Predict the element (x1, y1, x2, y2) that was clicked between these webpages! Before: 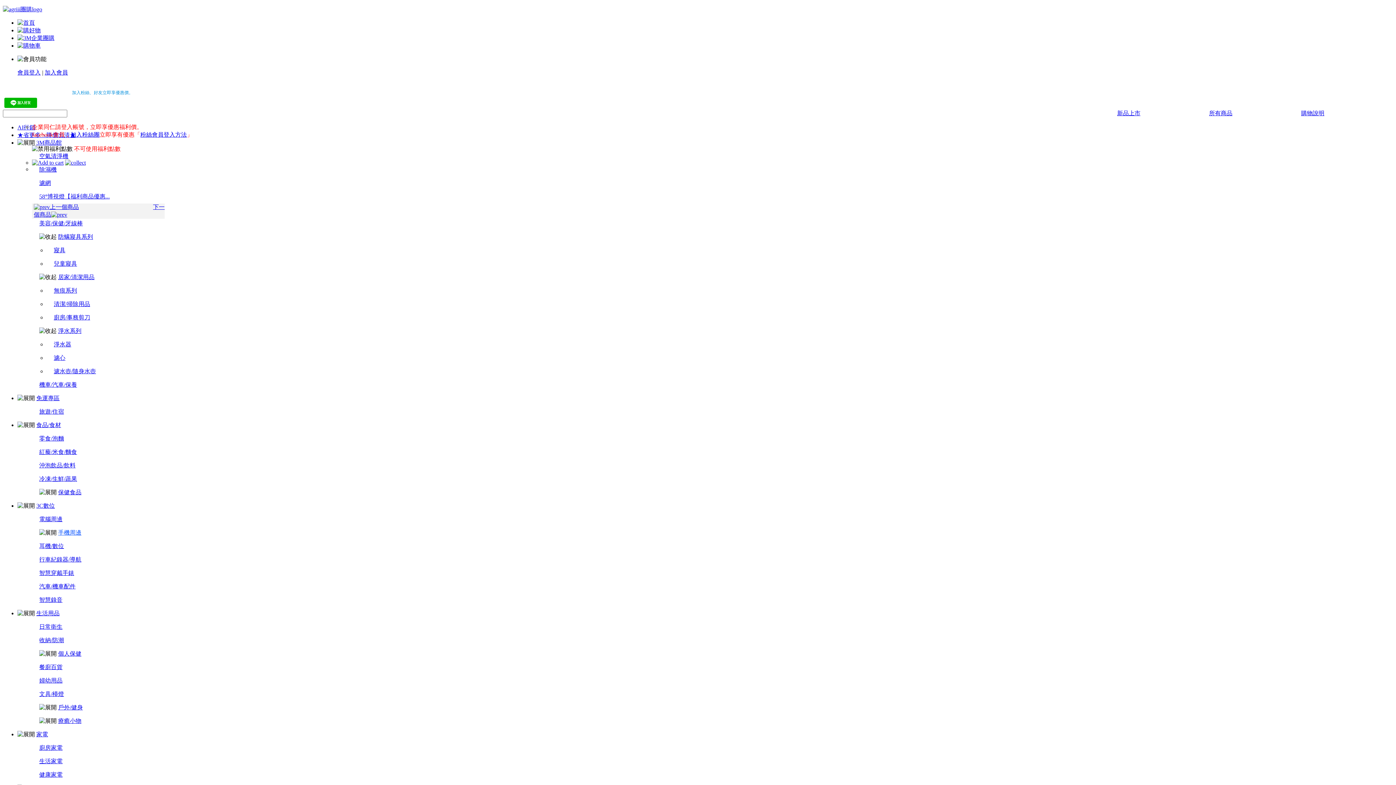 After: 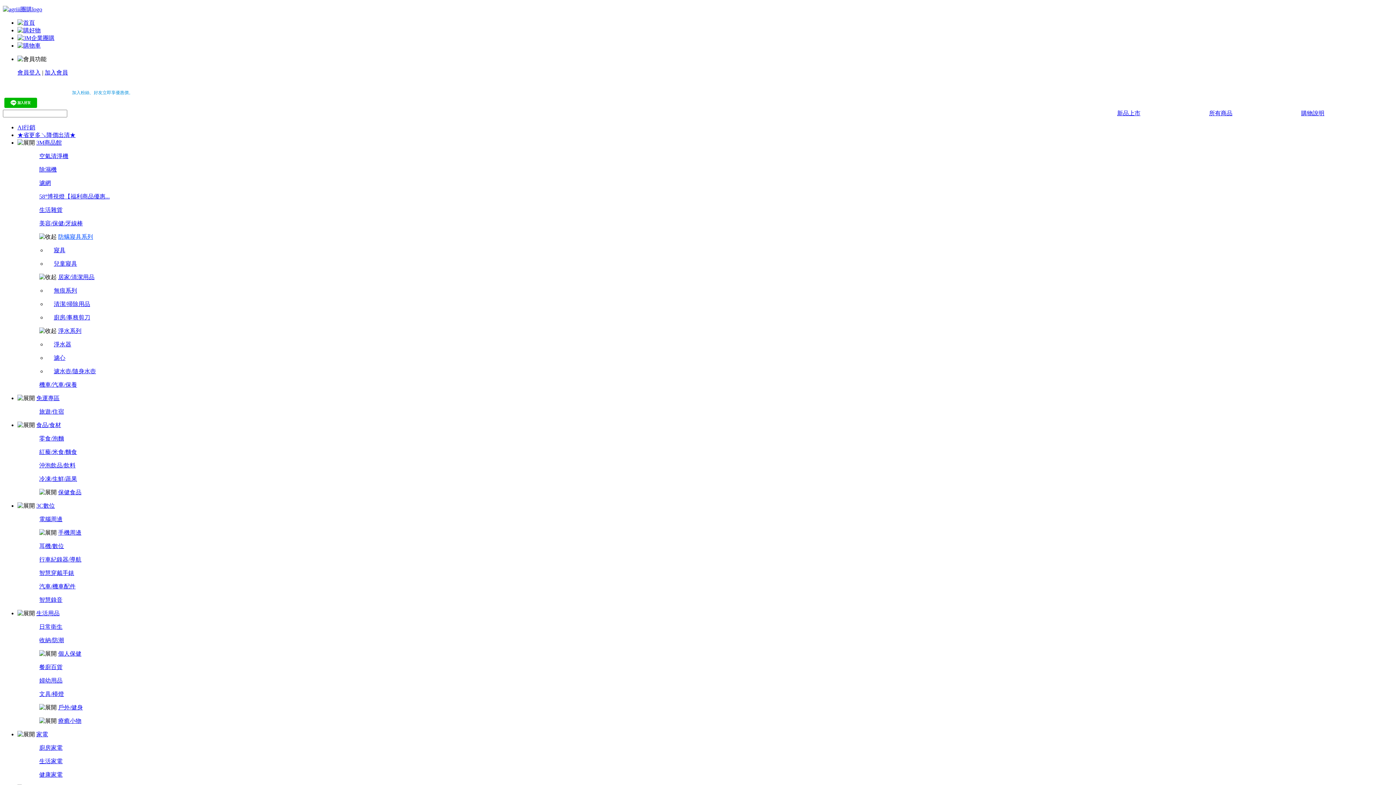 Action: label: 防螨寢具系列 bbox: (58, 233, 93, 240)